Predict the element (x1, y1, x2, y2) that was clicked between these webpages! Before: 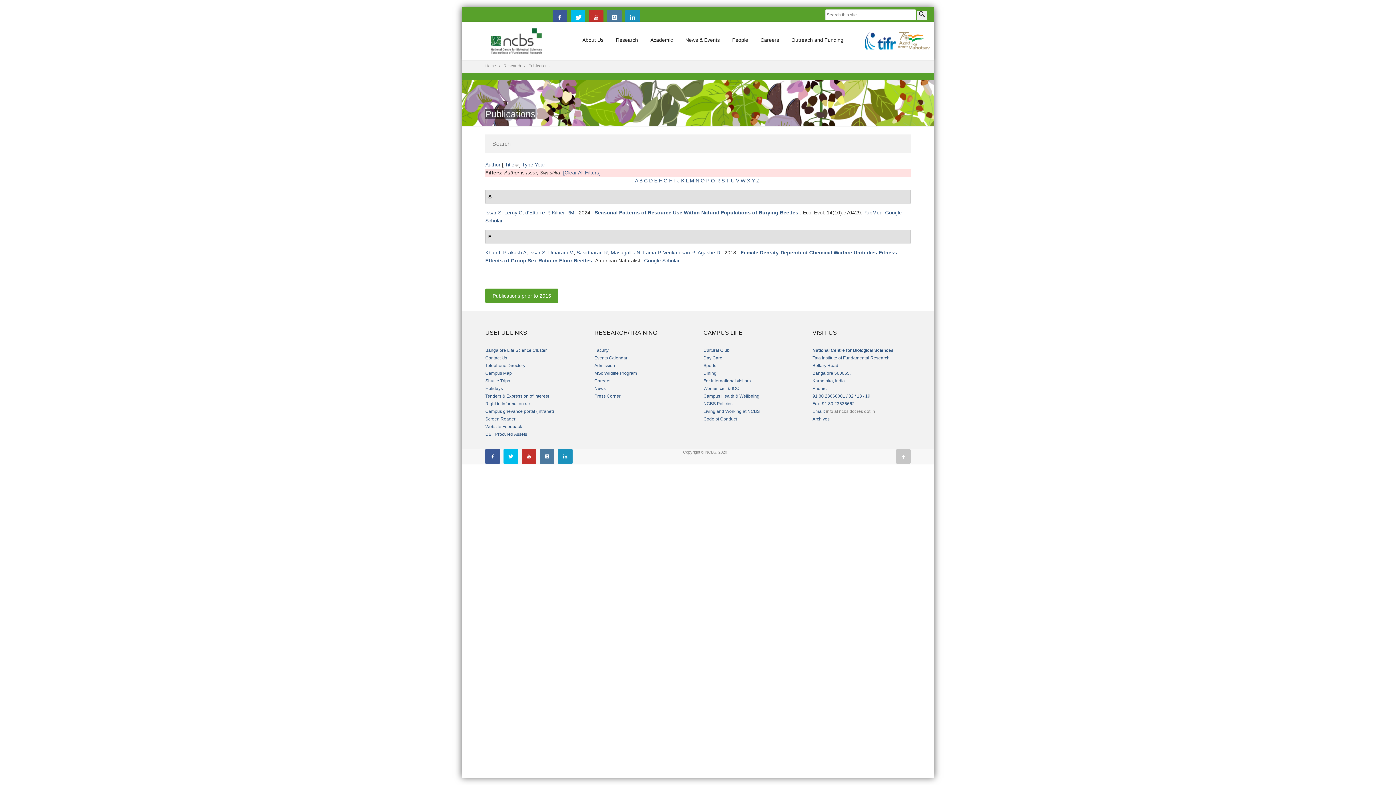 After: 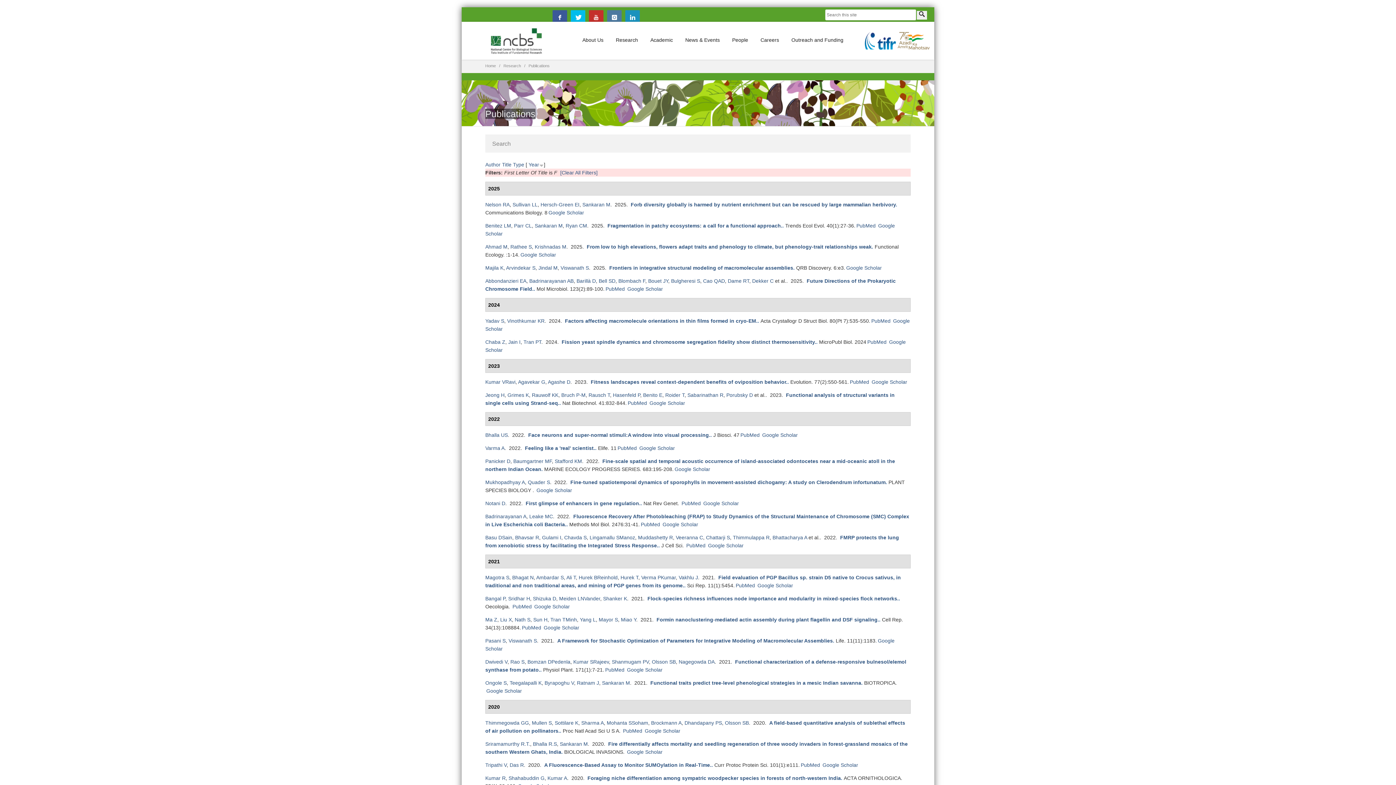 Action: bbox: (659, 177, 662, 183) label: F